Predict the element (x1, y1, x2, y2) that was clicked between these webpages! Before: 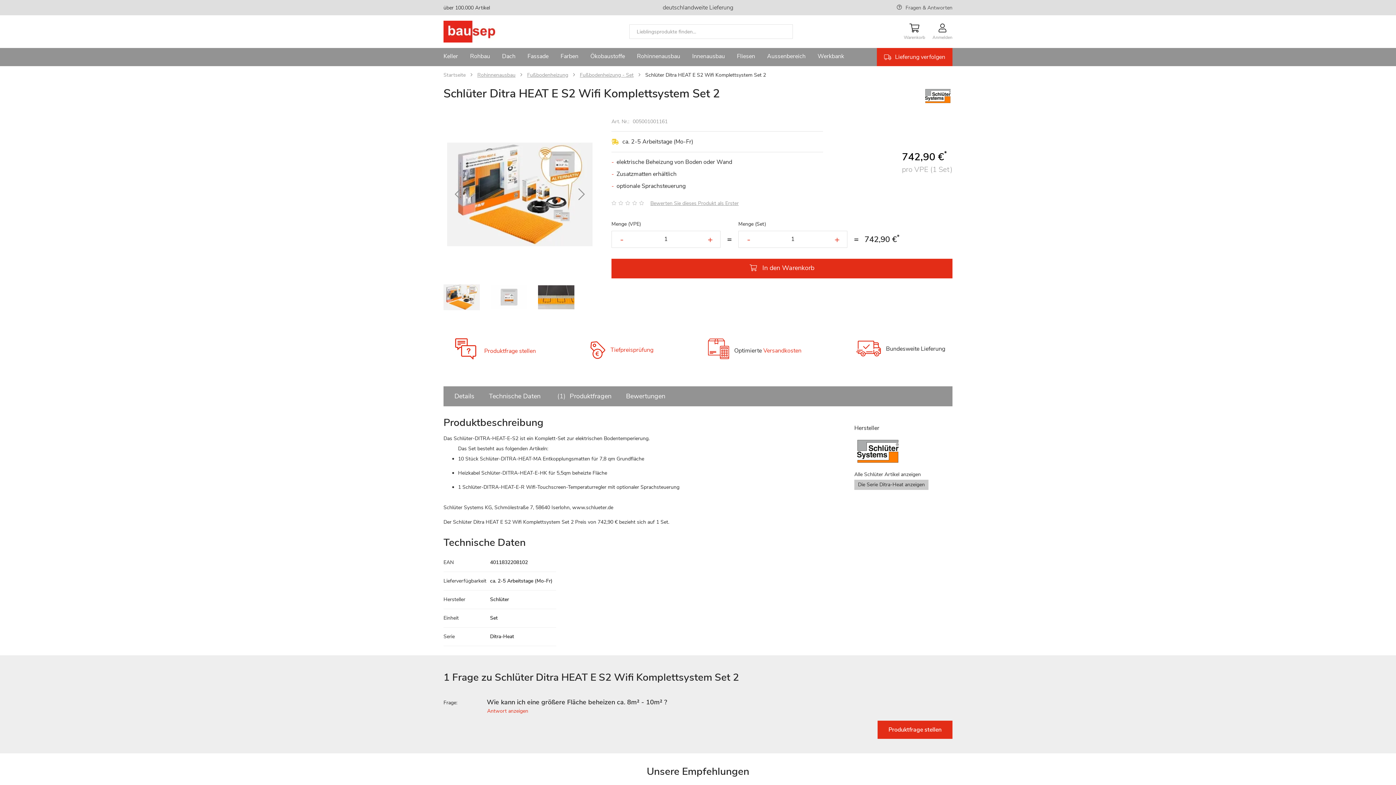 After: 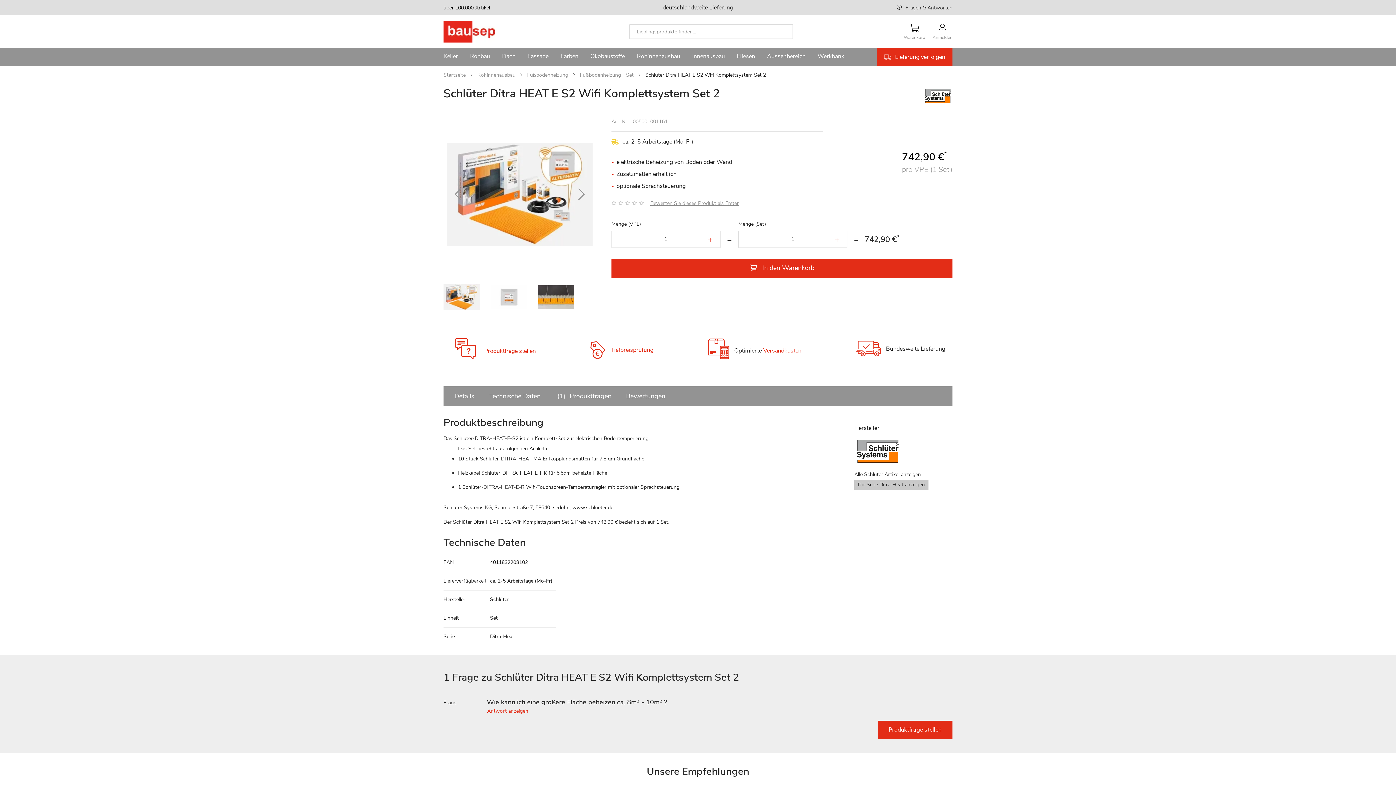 Action: bbox: (611, 258, 952, 278) label: In den Warenkorb